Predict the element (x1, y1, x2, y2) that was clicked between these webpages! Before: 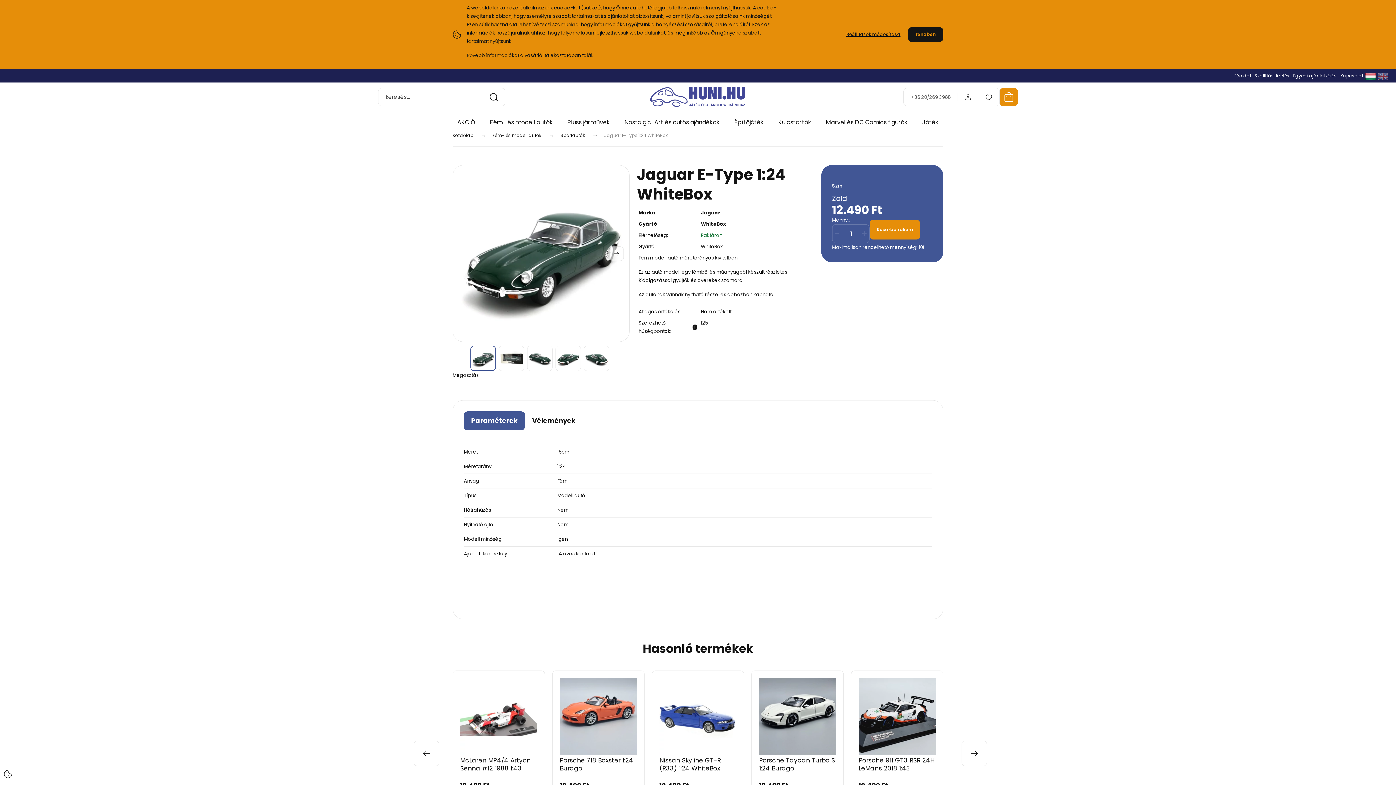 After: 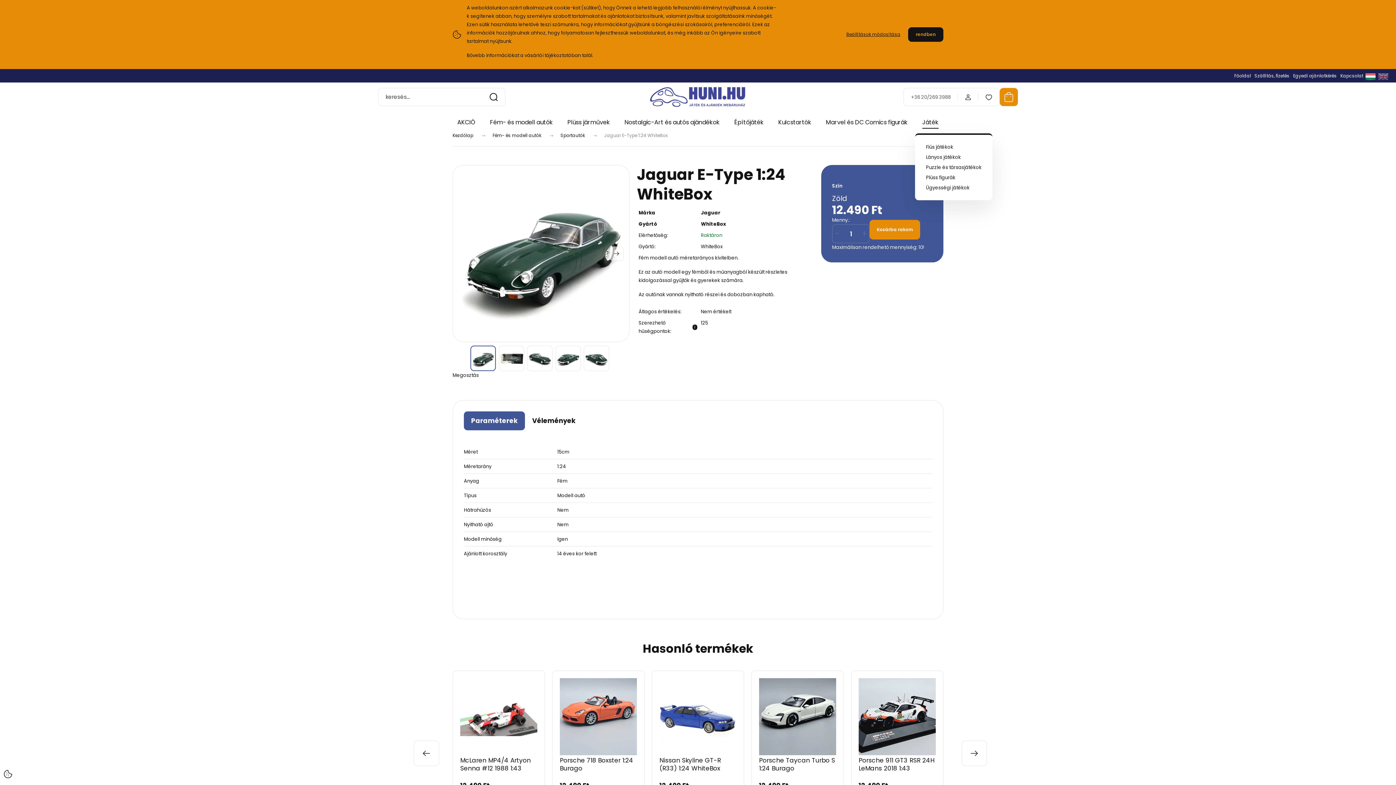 Action: bbox: (922, 118, 938, 126) label: Játék